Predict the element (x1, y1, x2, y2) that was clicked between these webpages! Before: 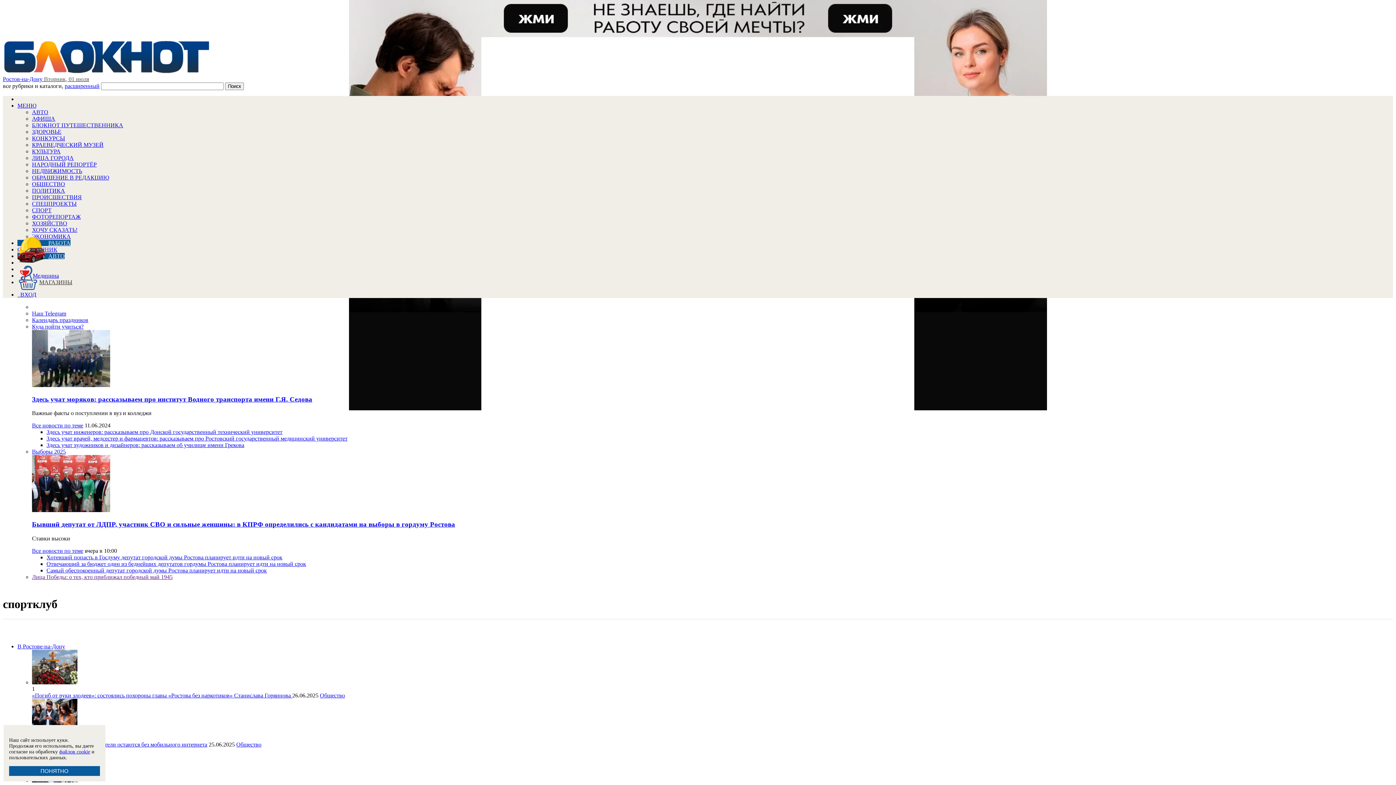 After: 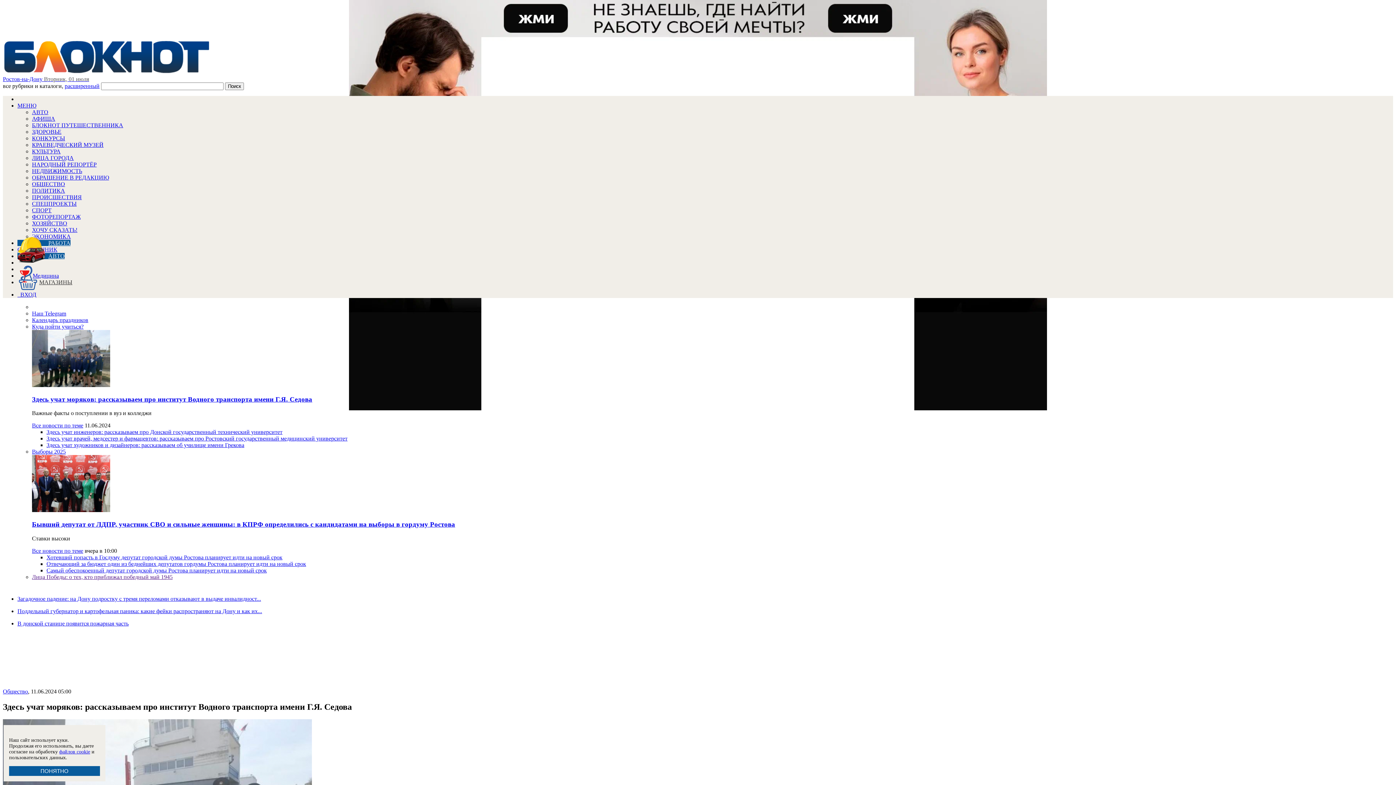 Action: bbox: (32, 382, 110, 388)